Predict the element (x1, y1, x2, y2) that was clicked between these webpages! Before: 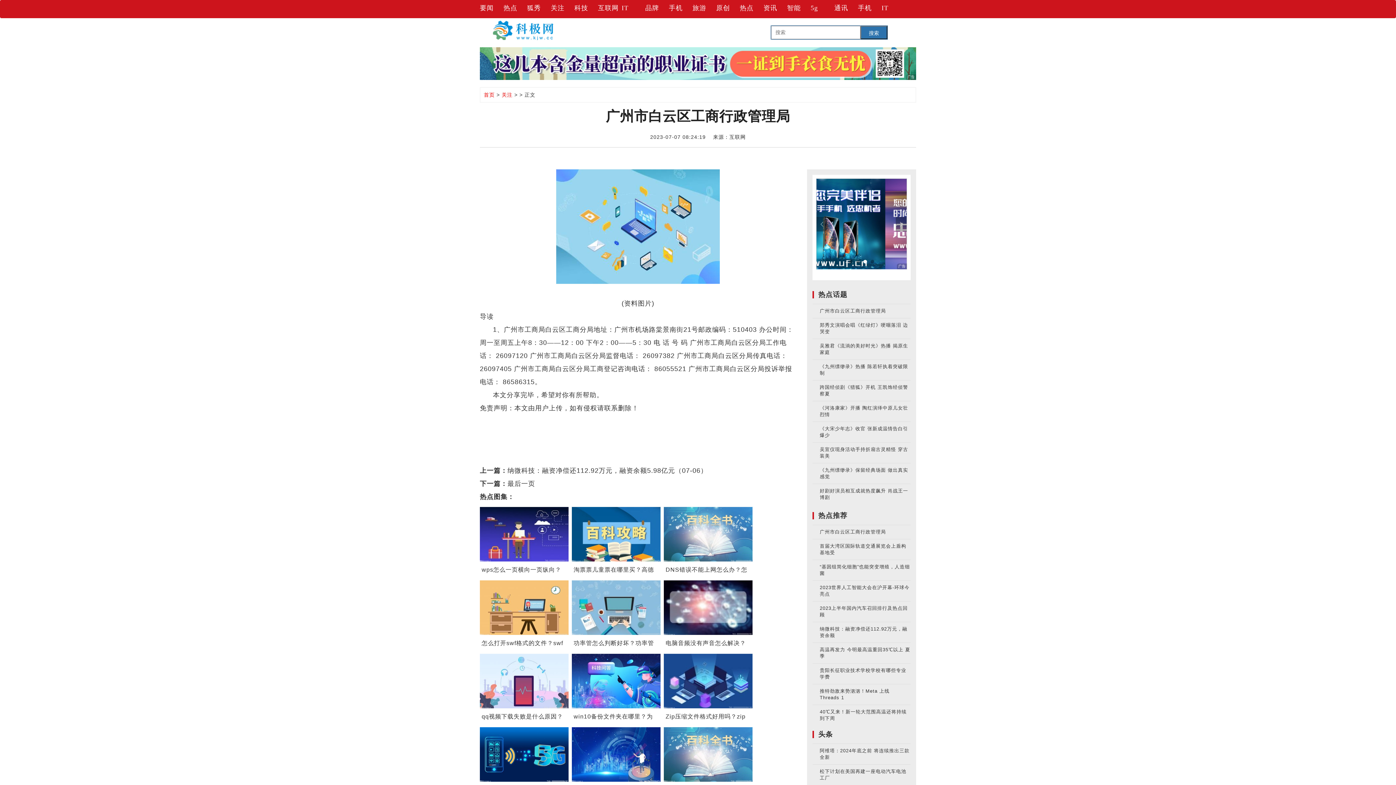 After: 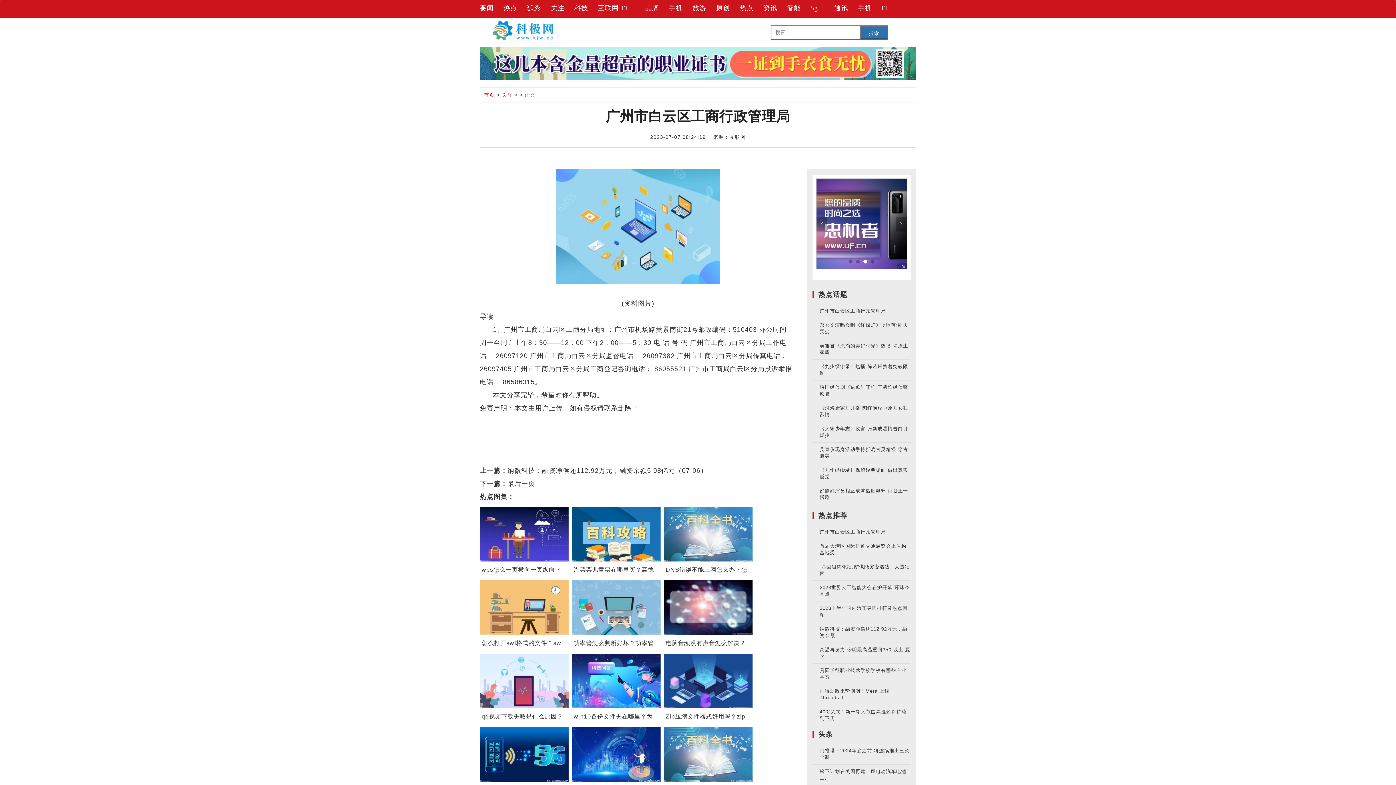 Action: label: IT bbox: (621, 0, 645, 18)